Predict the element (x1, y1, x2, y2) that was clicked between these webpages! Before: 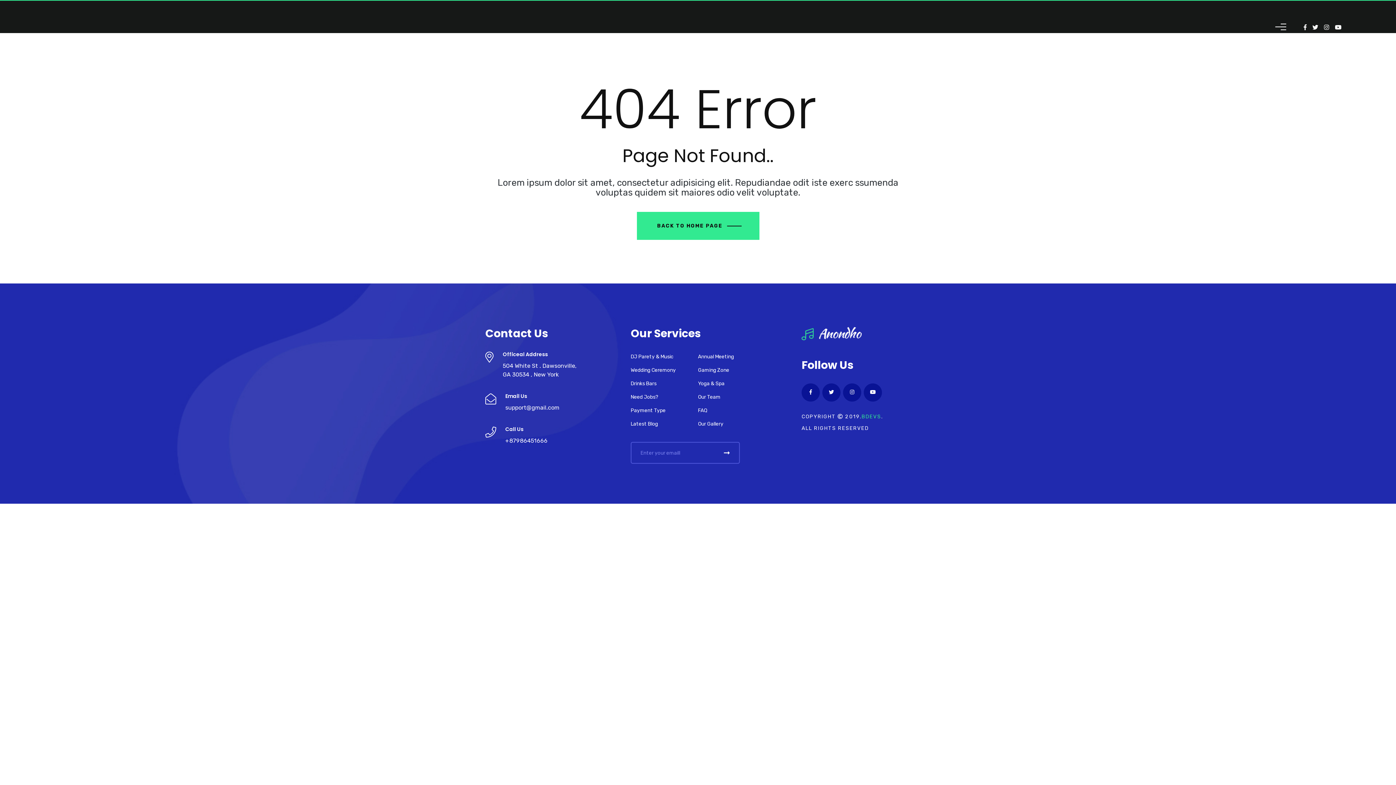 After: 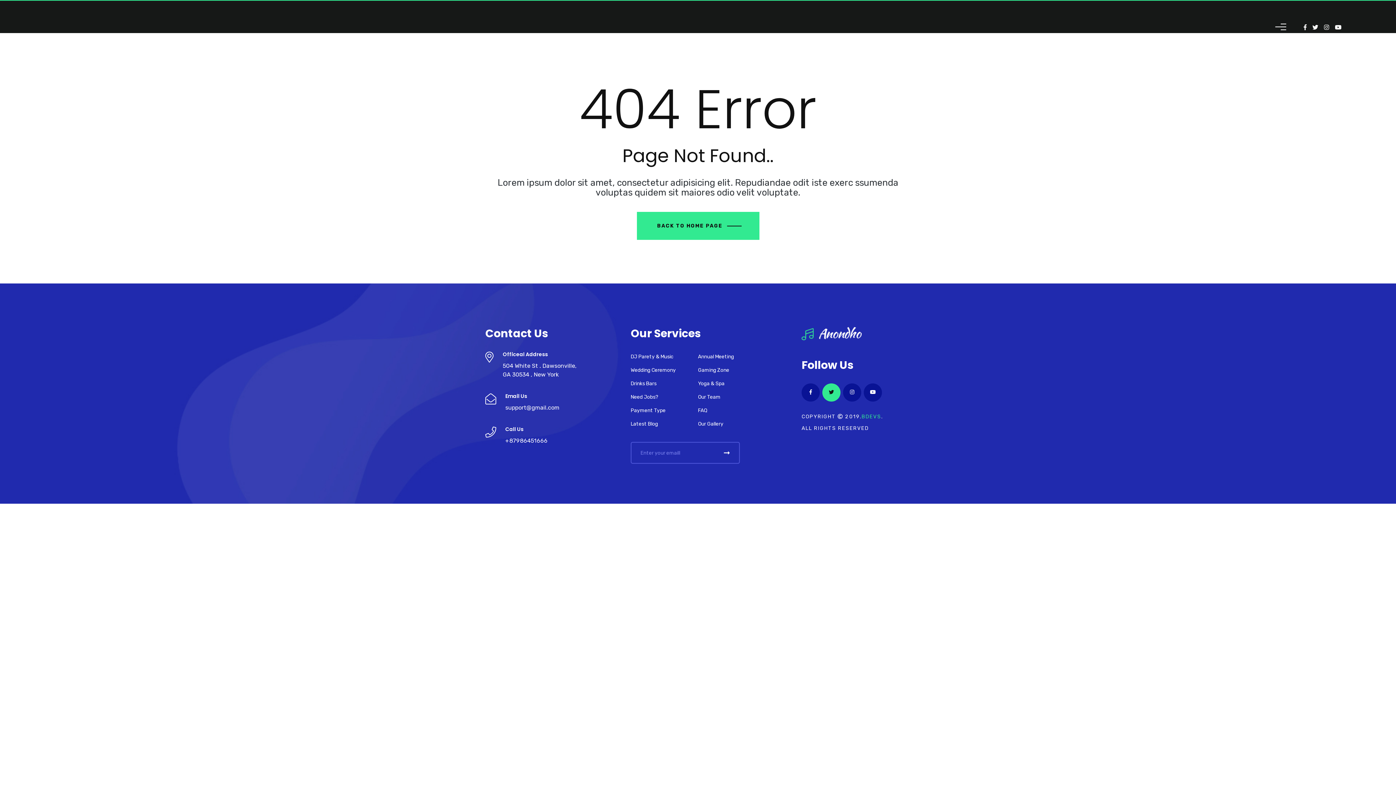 Action: bbox: (822, 383, 840, 401)